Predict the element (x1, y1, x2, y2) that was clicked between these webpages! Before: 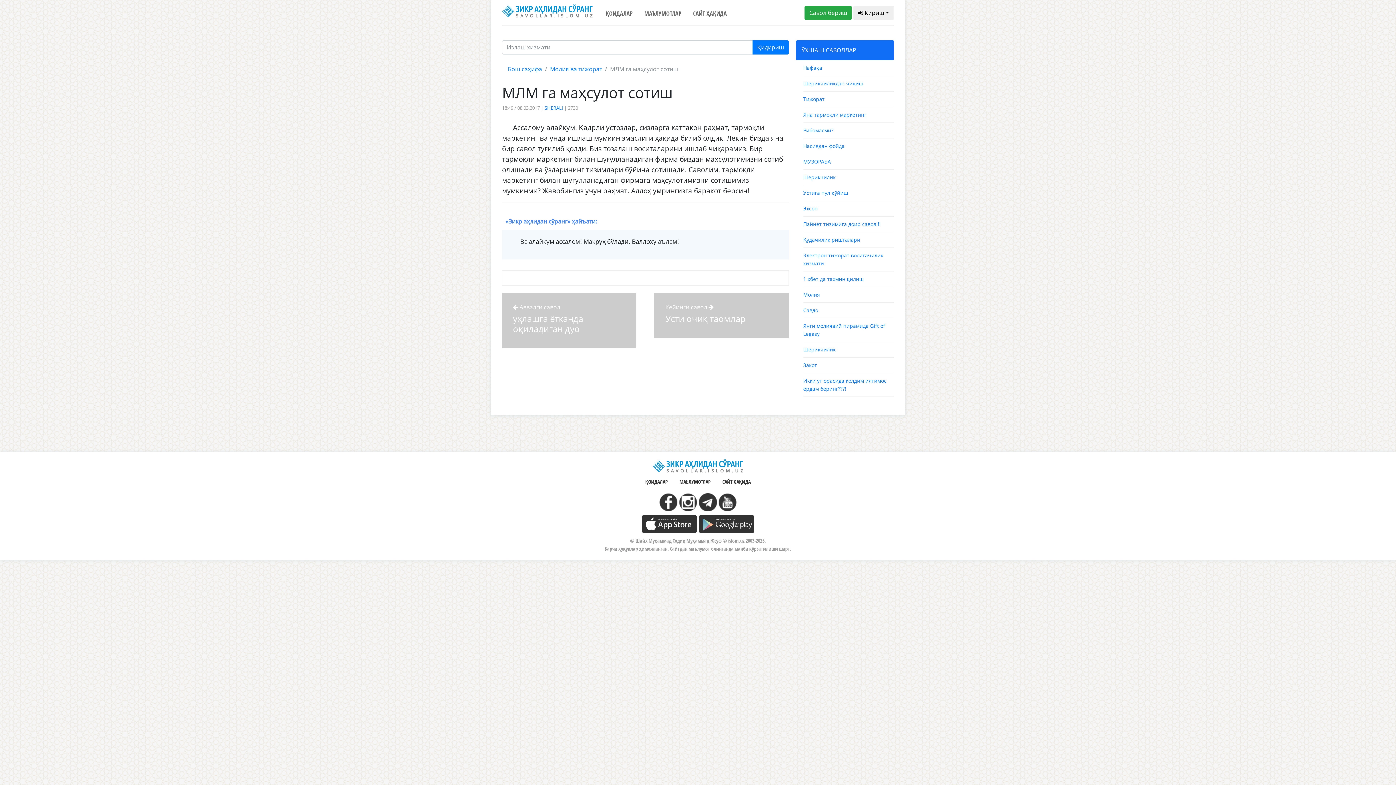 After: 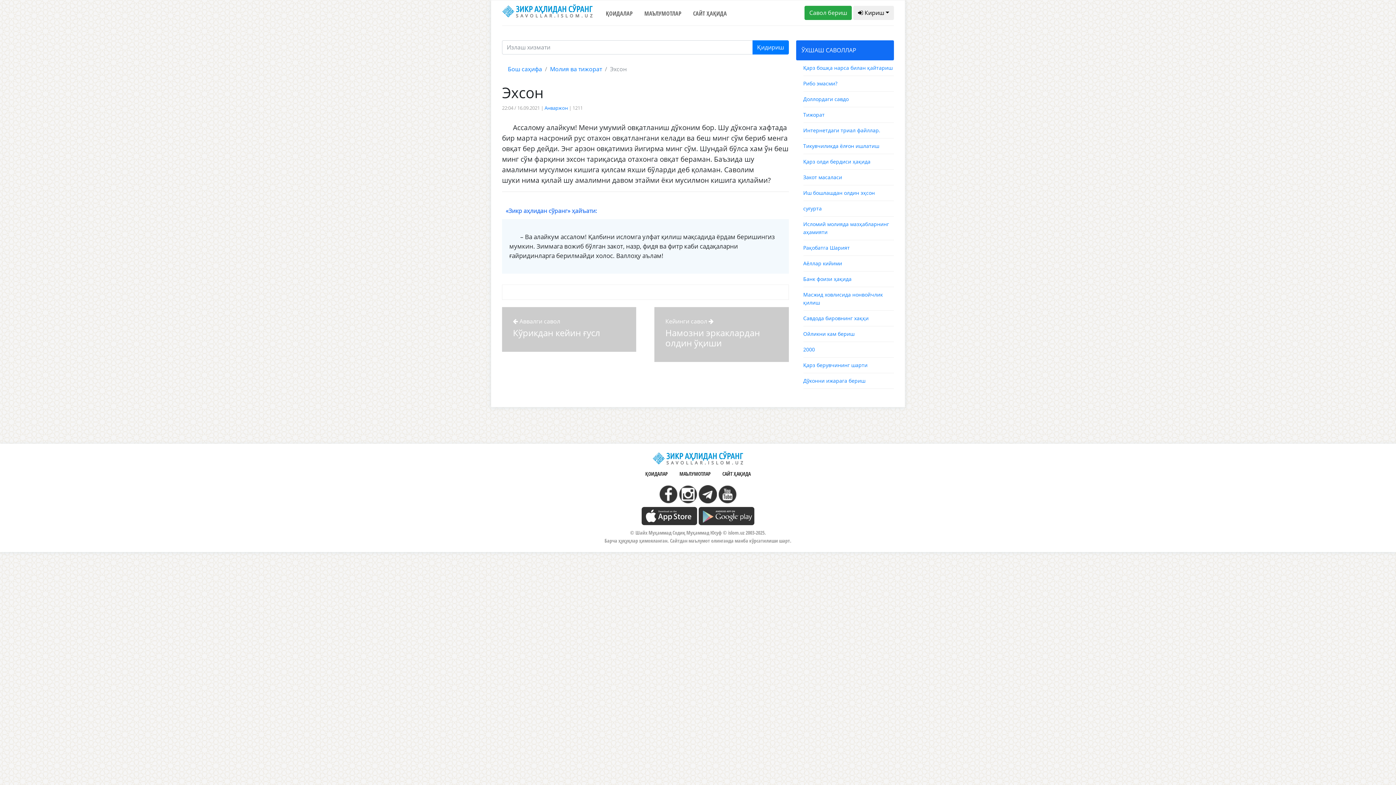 Action: bbox: (803, 205, 818, 212) label: Эхсон